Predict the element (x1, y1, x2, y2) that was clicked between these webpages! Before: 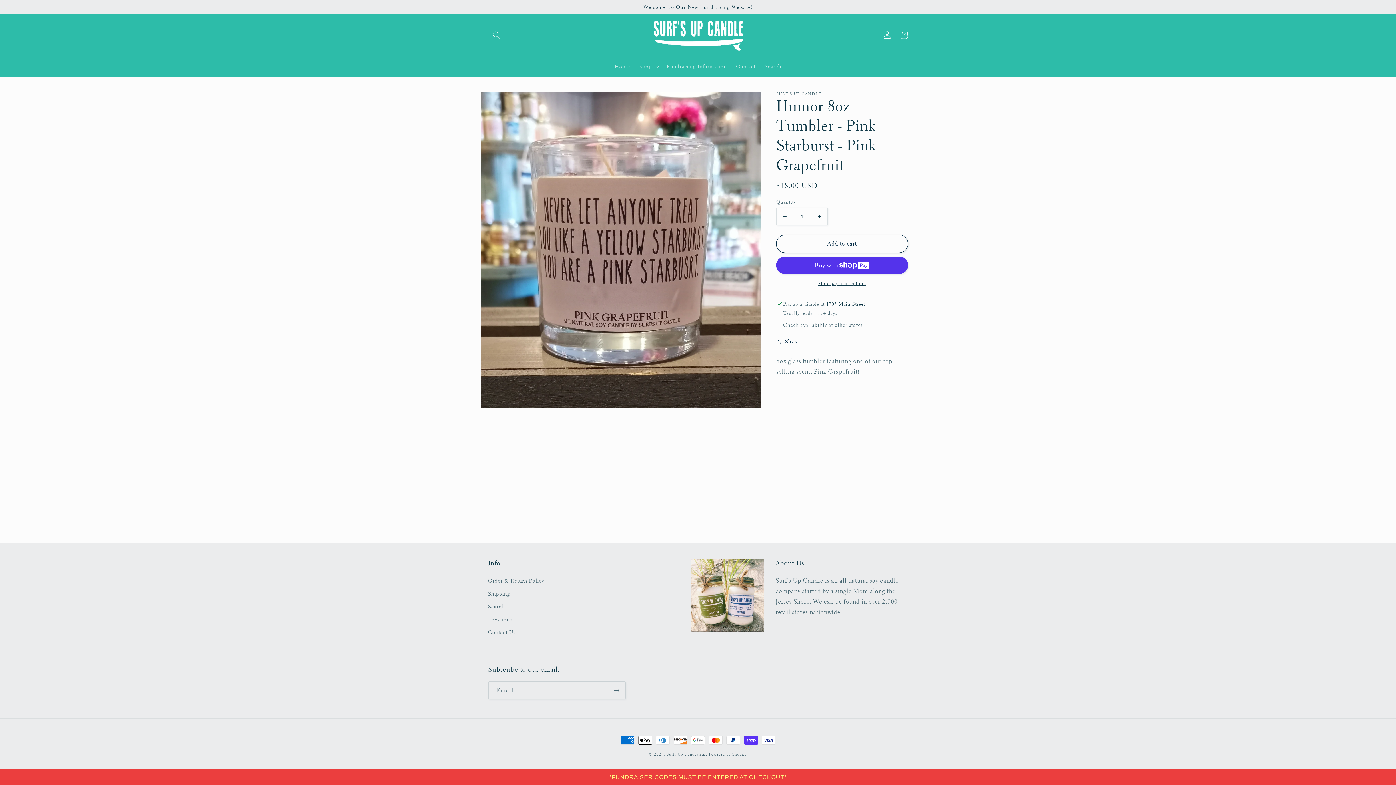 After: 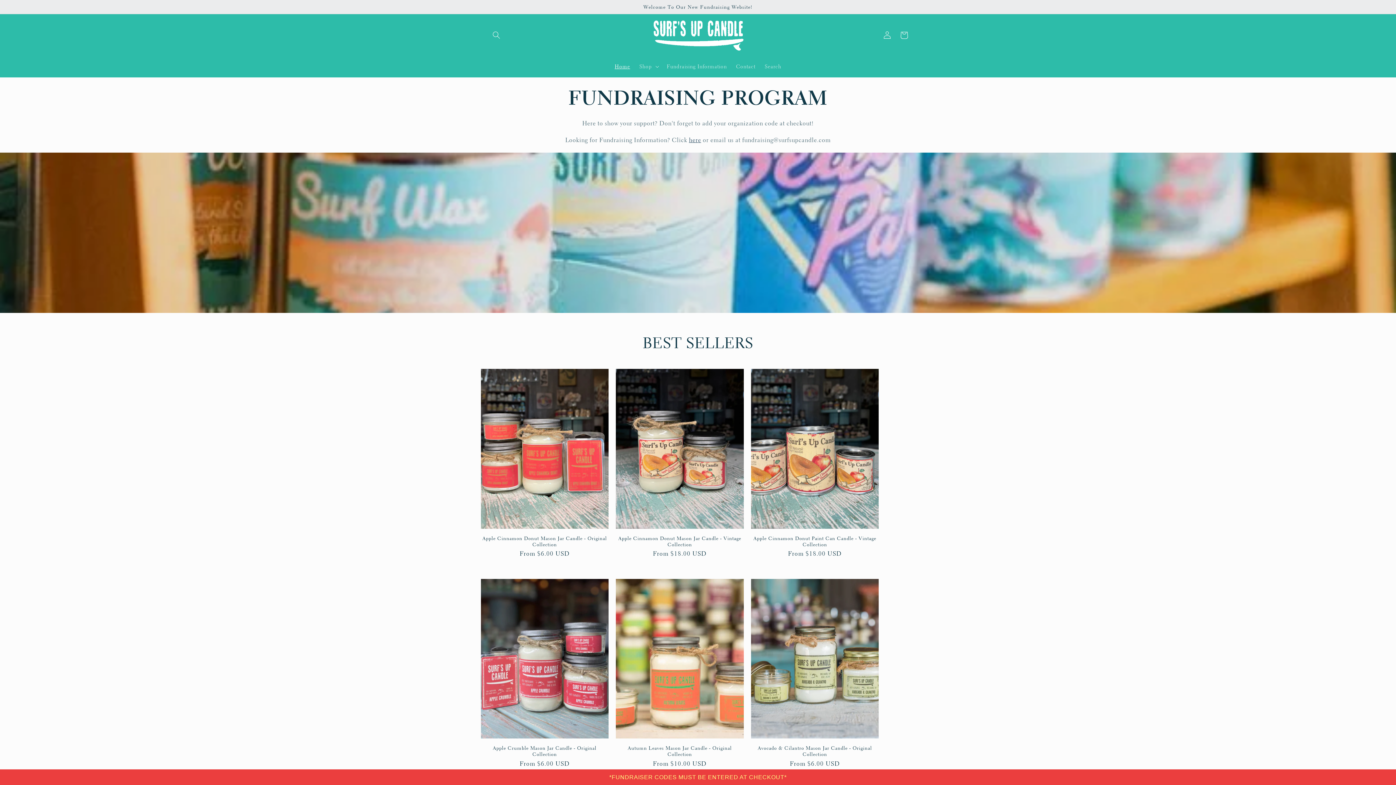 Action: label: Home bbox: (610, 58, 634, 74)